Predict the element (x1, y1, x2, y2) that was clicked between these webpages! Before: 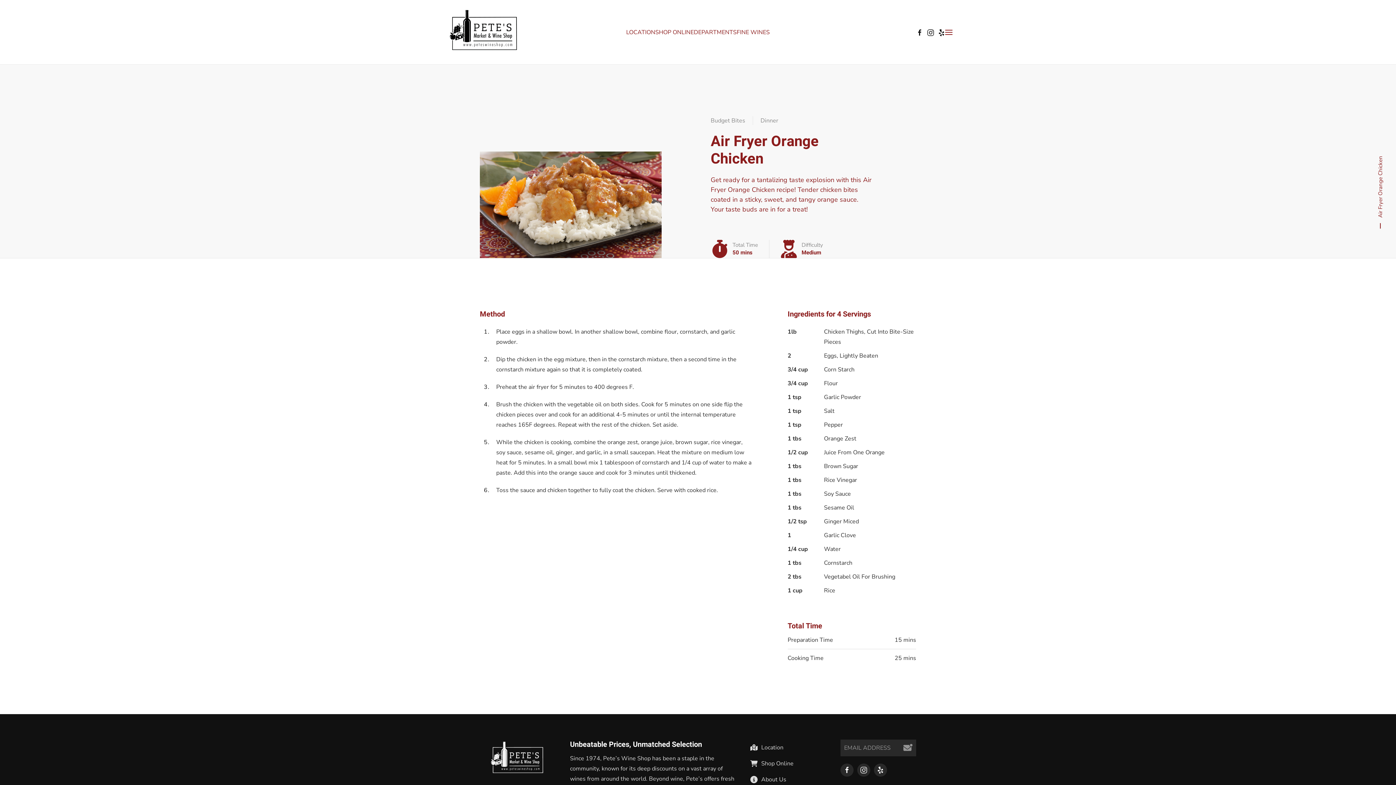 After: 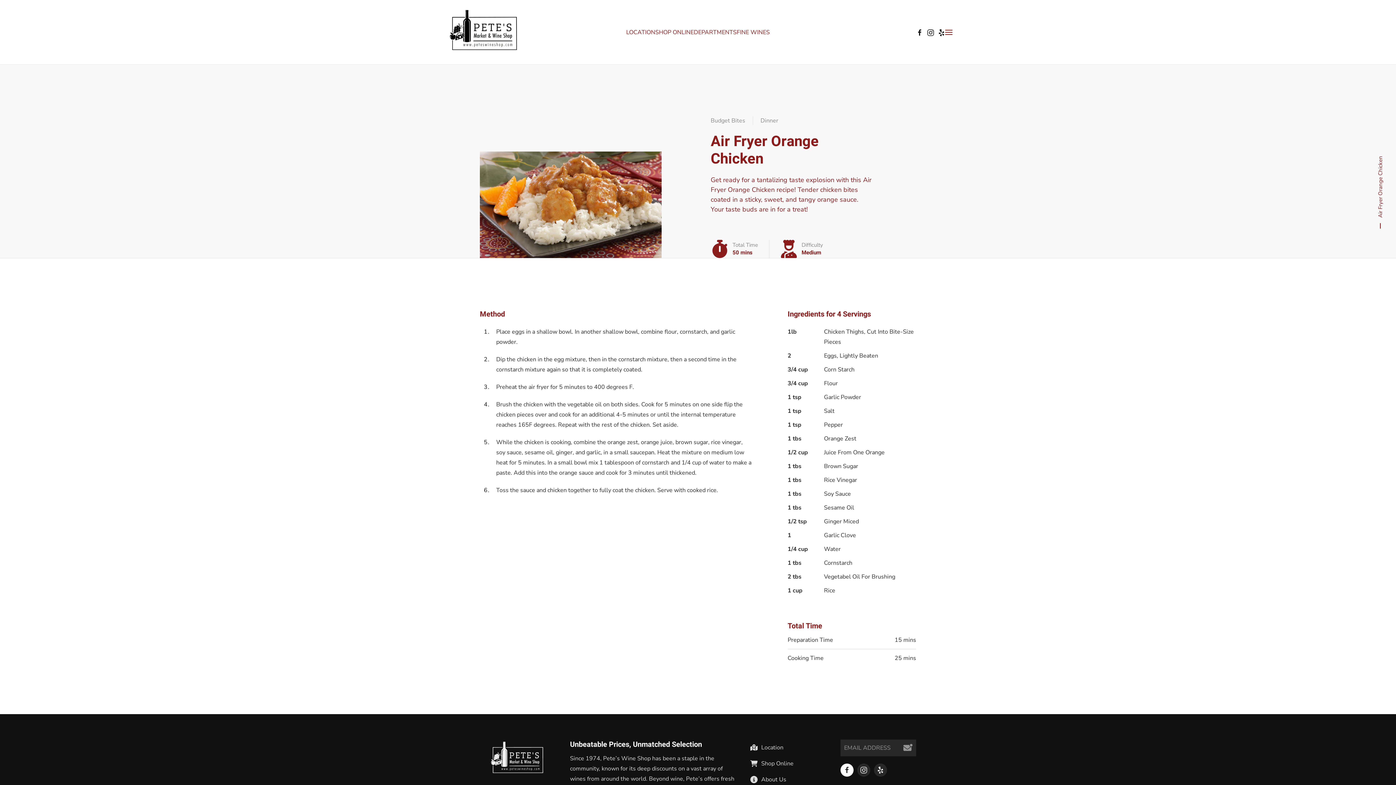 Action: bbox: (840, 764, 853, 777)